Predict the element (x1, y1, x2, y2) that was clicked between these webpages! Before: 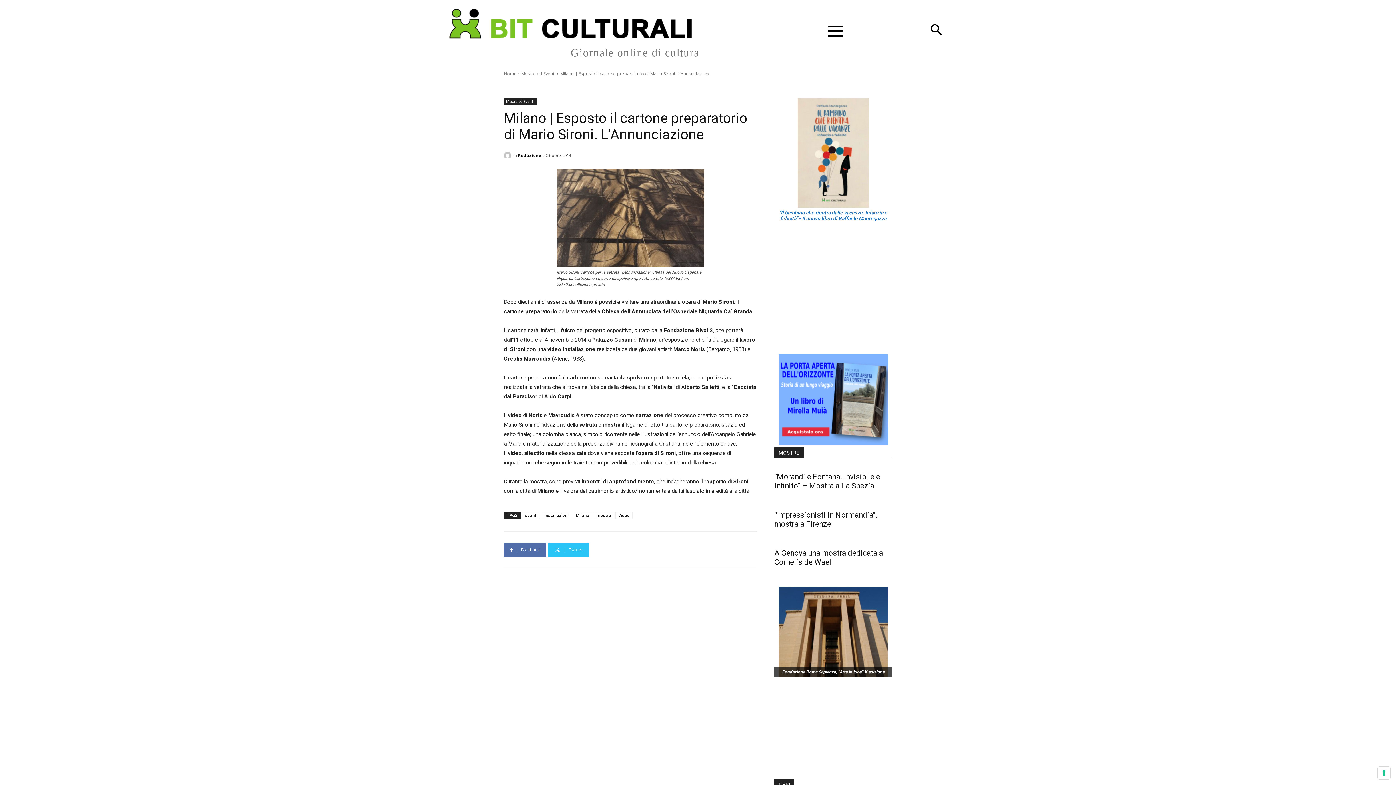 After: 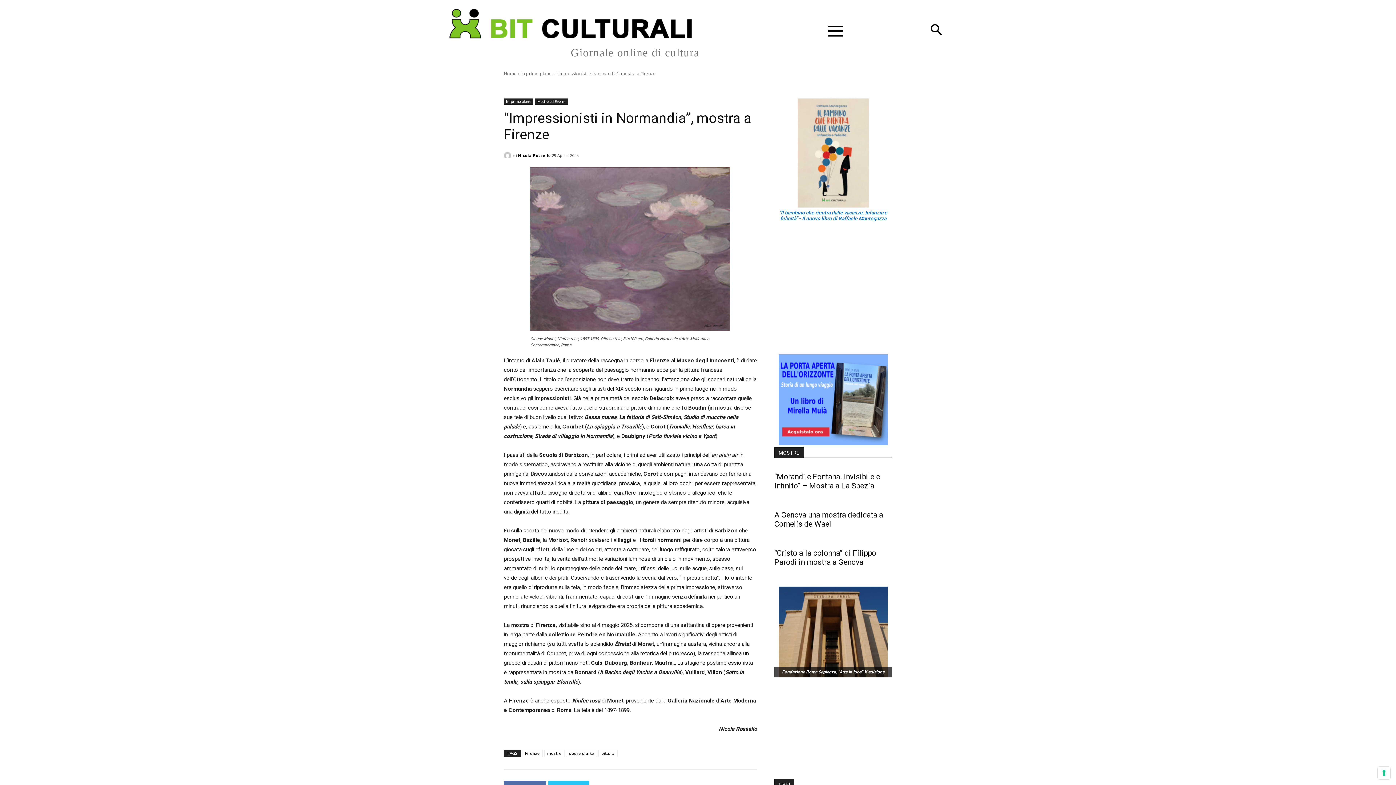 Action: bbox: (774, 510, 877, 528) label: “Impressionisti in Normandia”, mostra a Firenze